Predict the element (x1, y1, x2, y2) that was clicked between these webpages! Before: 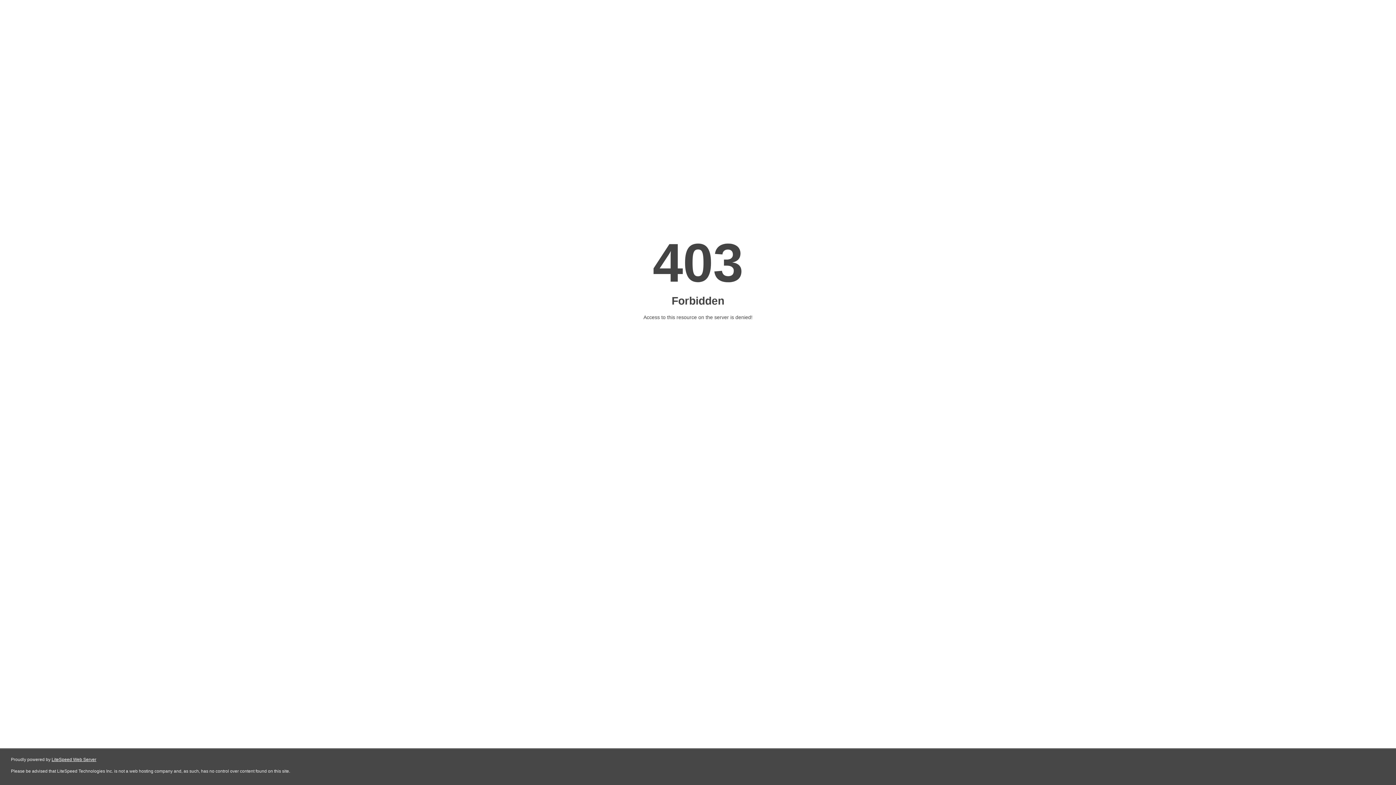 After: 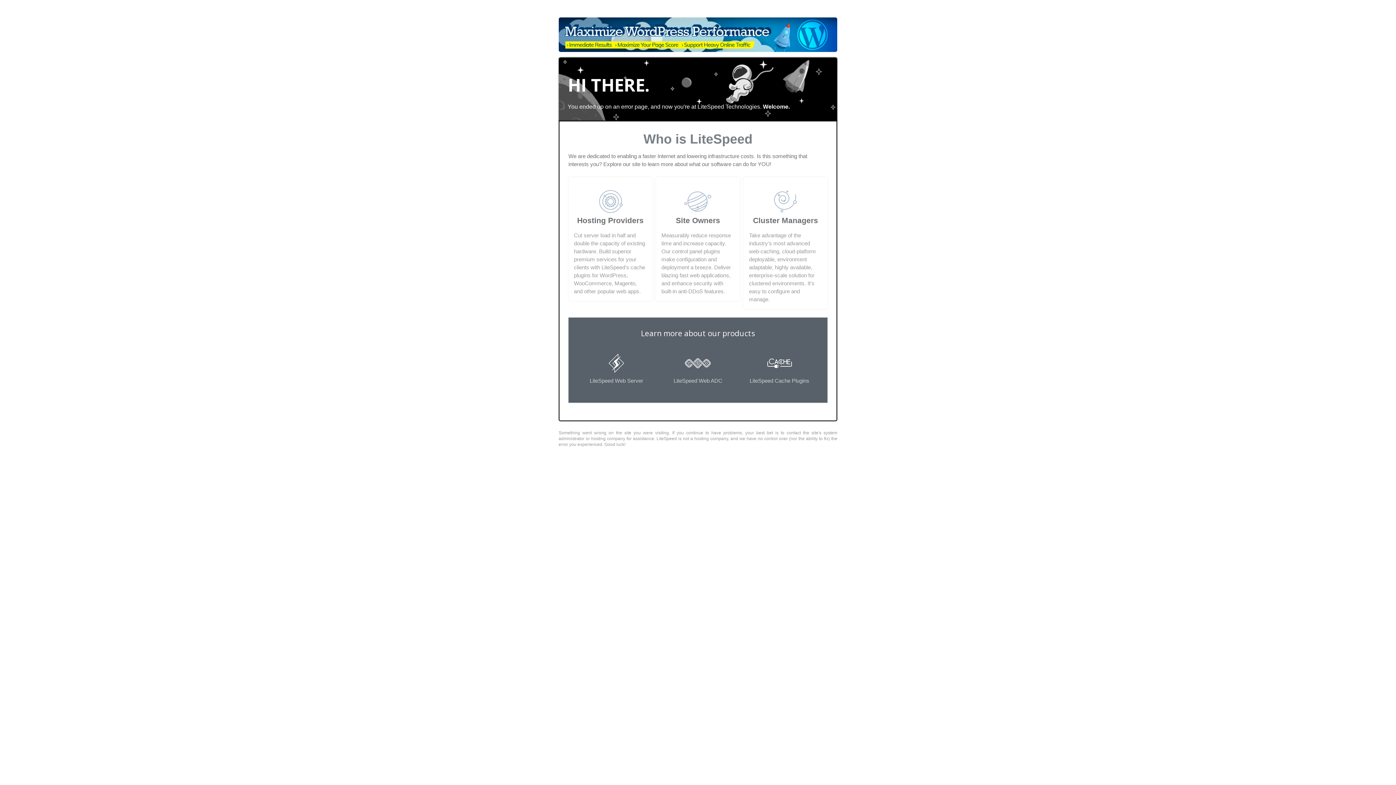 Action: label: LiteSpeed Web Server bbox: (51, 757, 96, 762)